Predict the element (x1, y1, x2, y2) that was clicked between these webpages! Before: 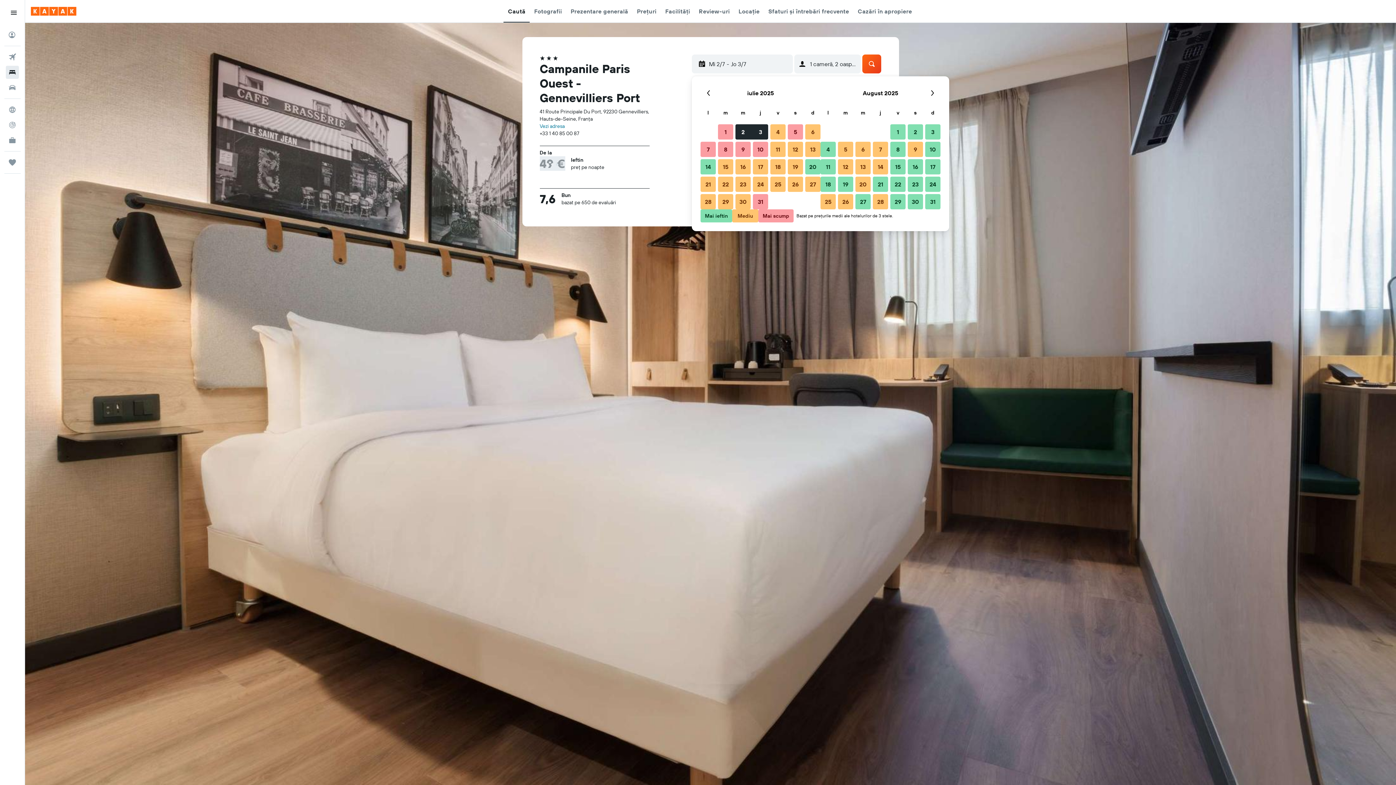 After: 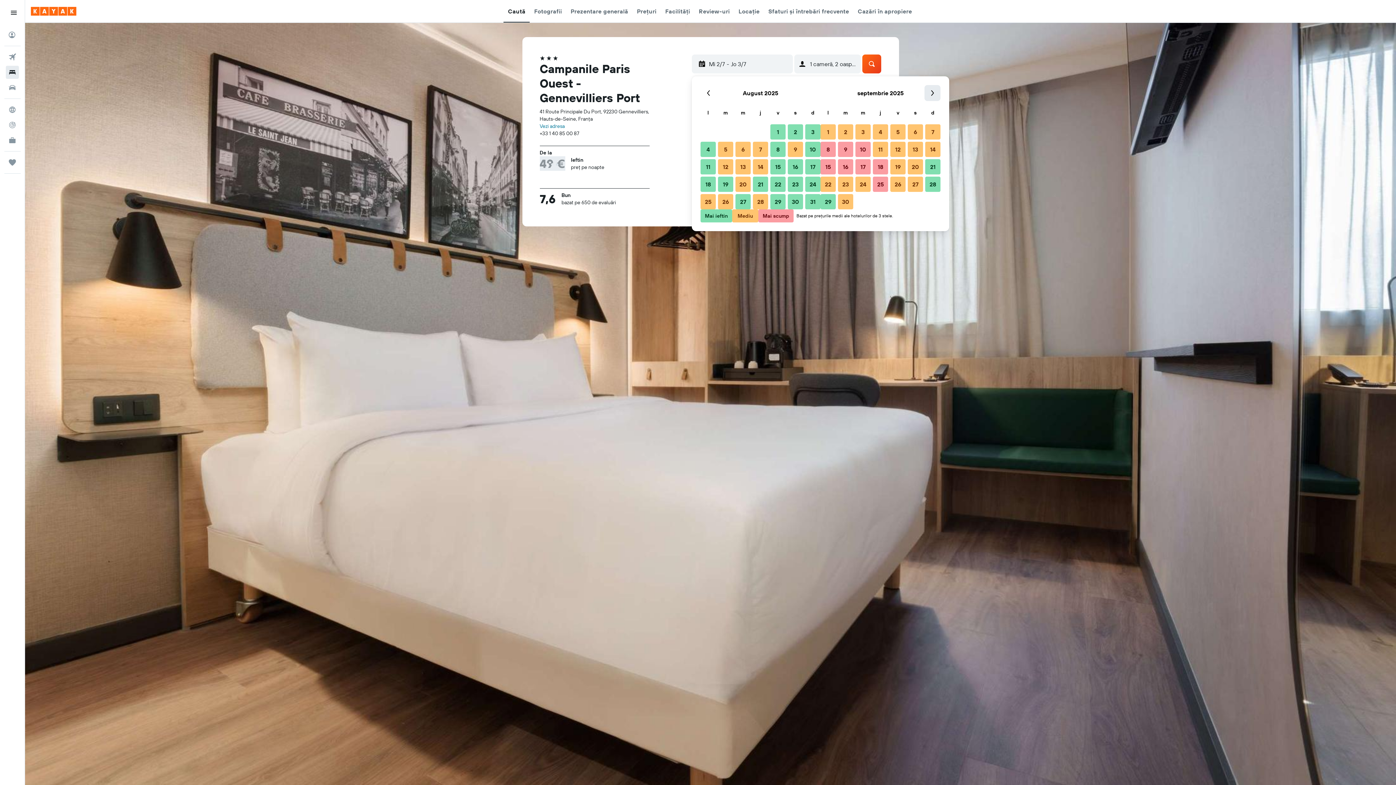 Action: label: Luna următoare bbox: (924, 85, 940, 101)